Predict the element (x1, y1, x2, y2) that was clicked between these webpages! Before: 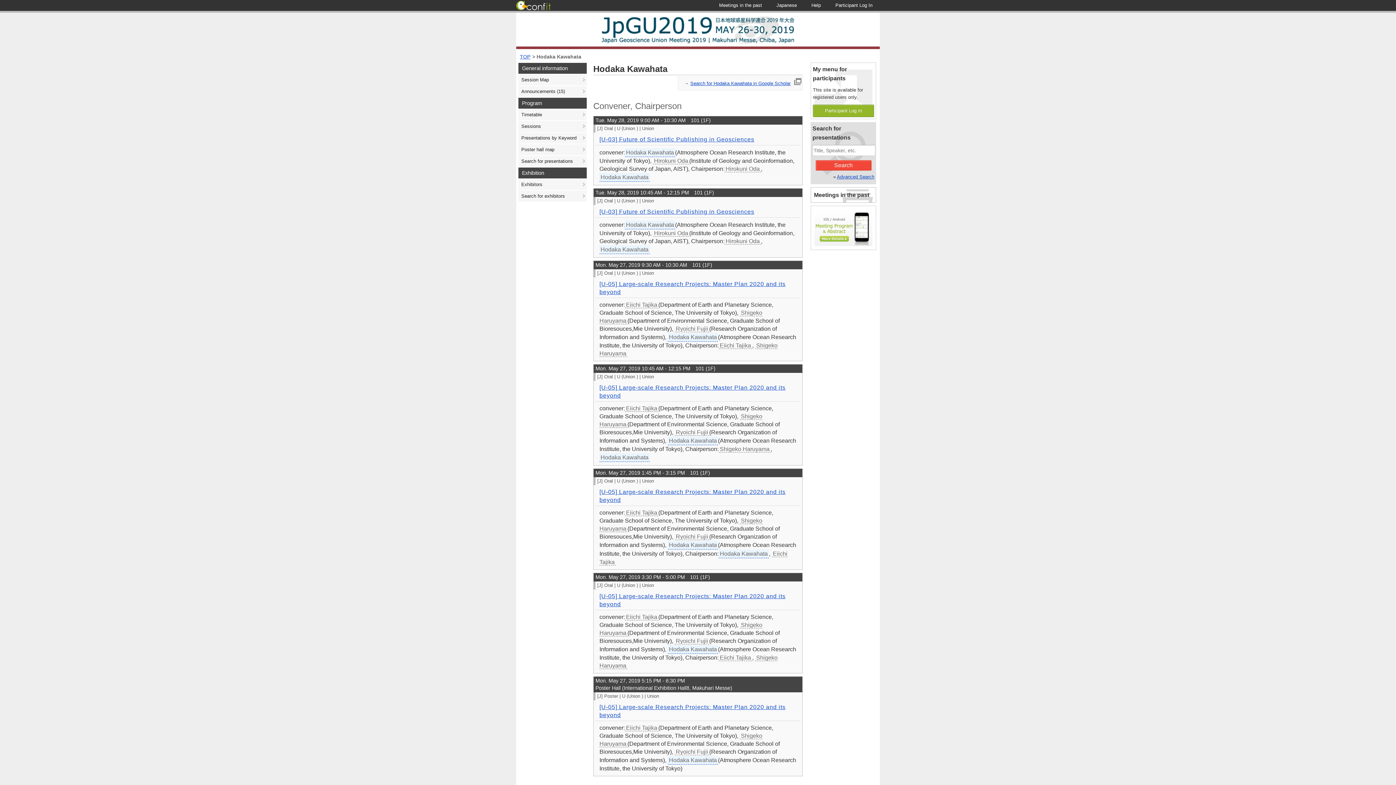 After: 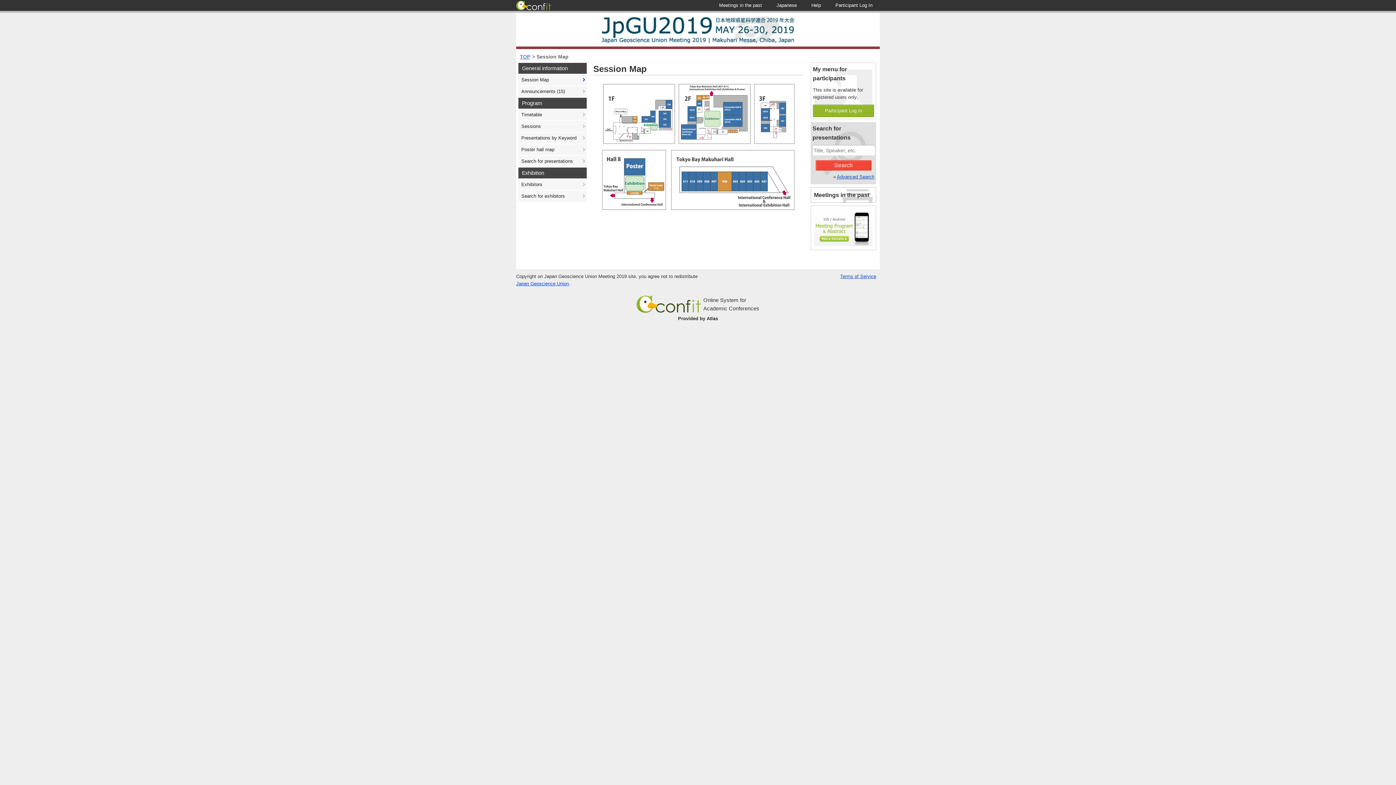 Action: bbox: (518, 74, 586, 85) label: Session Map